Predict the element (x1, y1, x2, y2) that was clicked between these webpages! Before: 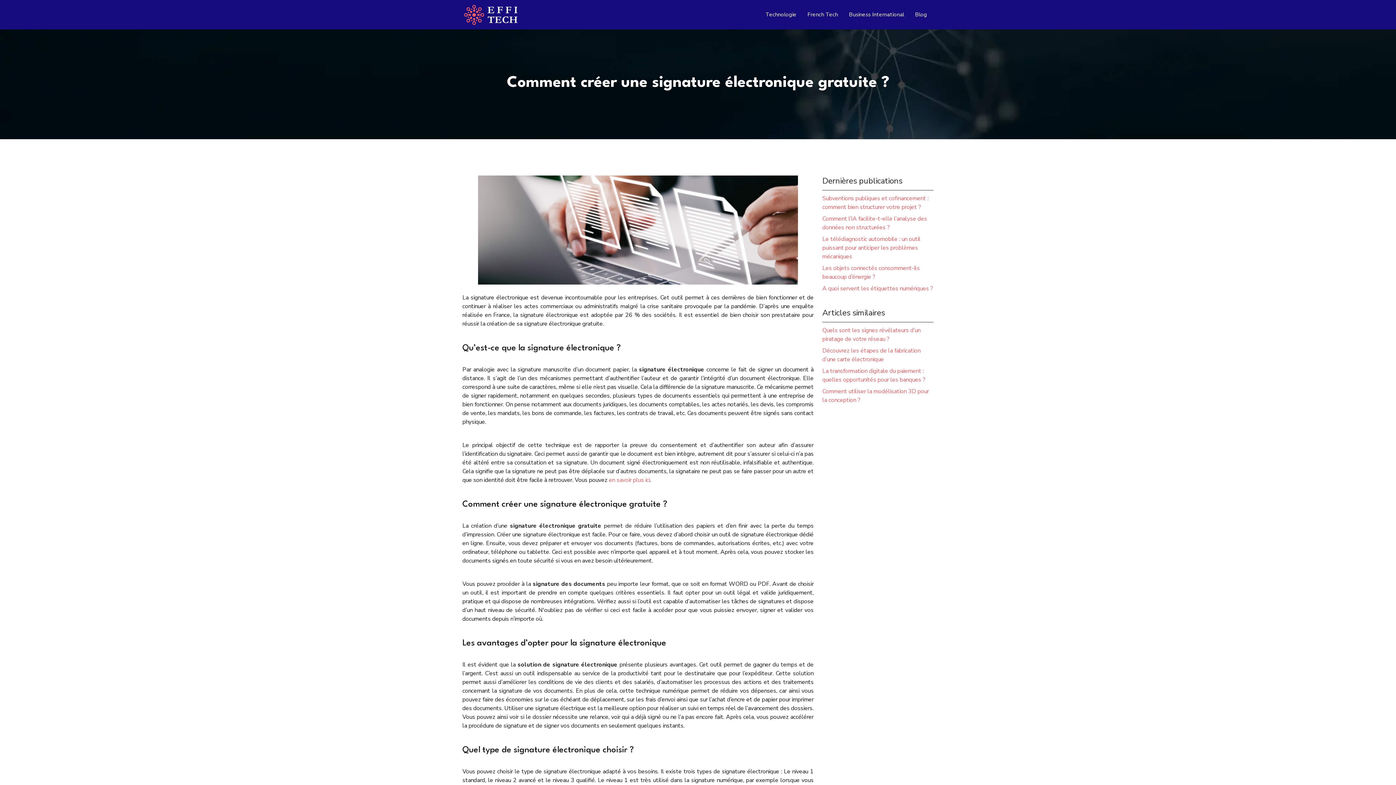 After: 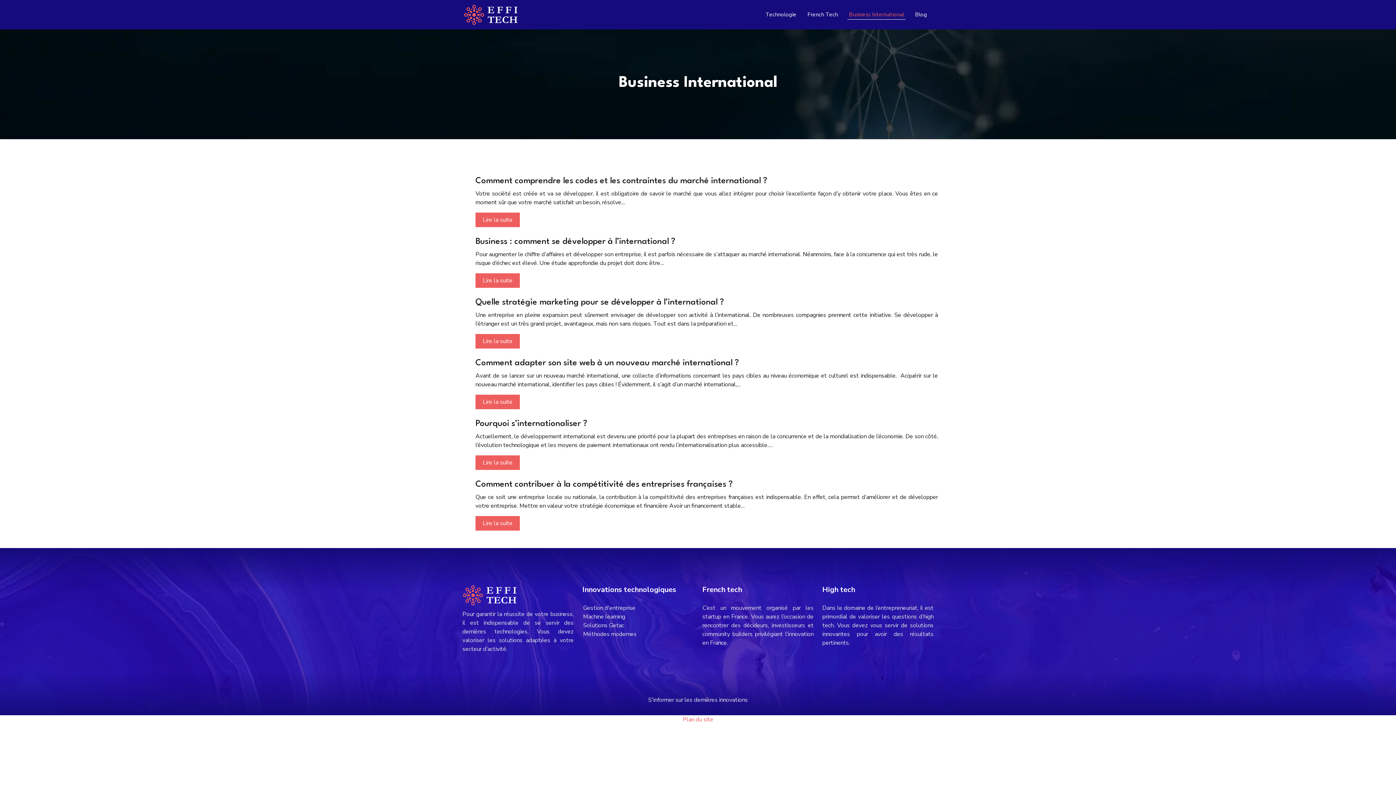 Action: label: Business International bbox: (849, 10, 904, 19)